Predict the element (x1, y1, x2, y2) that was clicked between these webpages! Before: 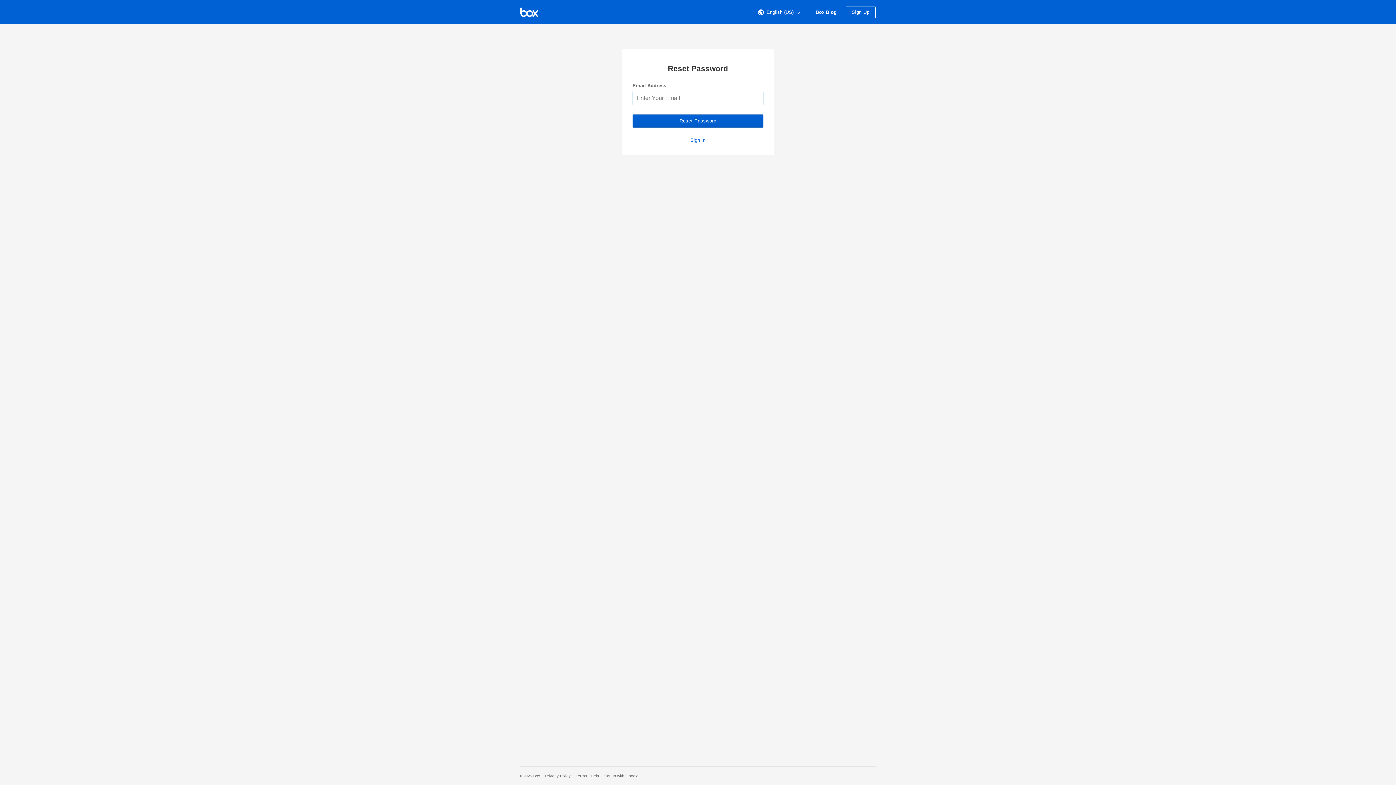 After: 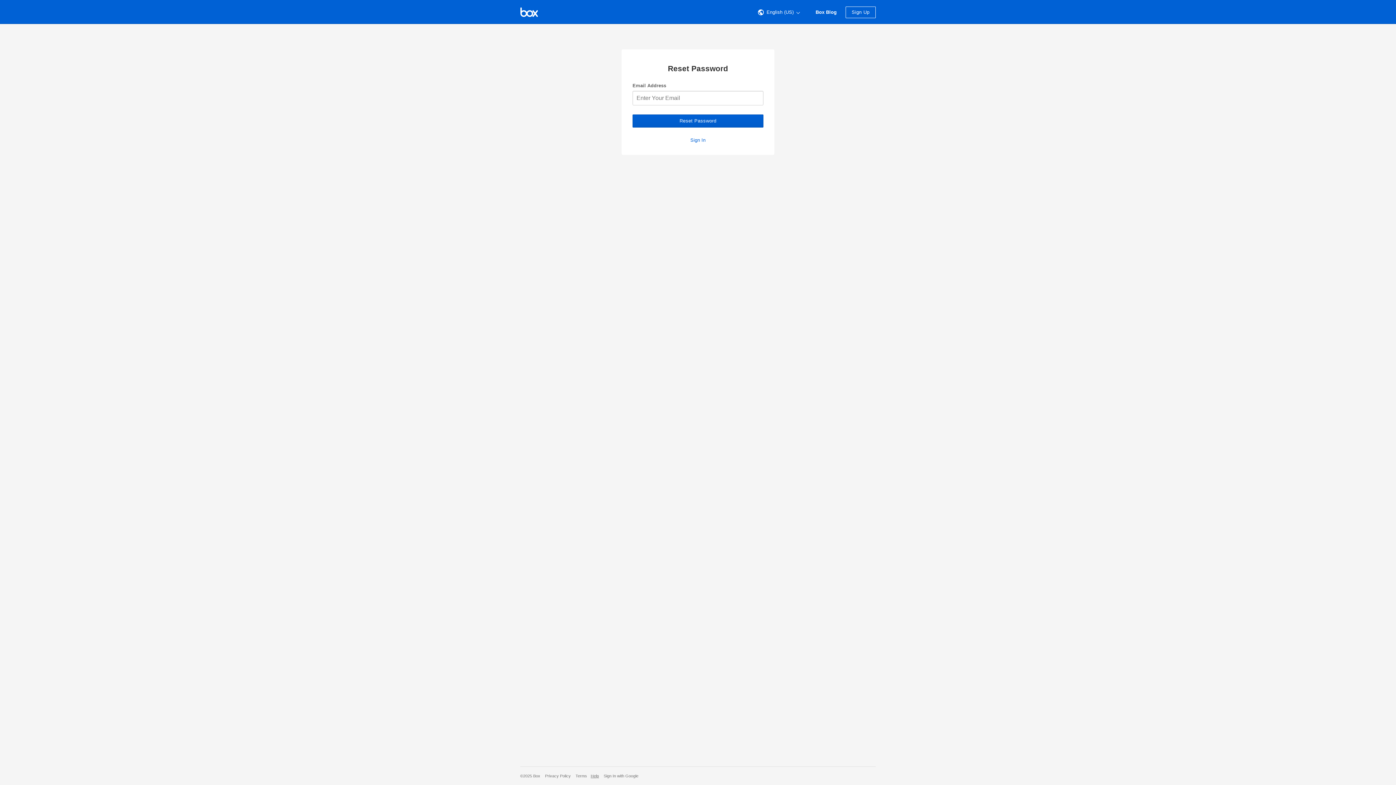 Action: label: Help bbox: (590, 774, 599, 778)